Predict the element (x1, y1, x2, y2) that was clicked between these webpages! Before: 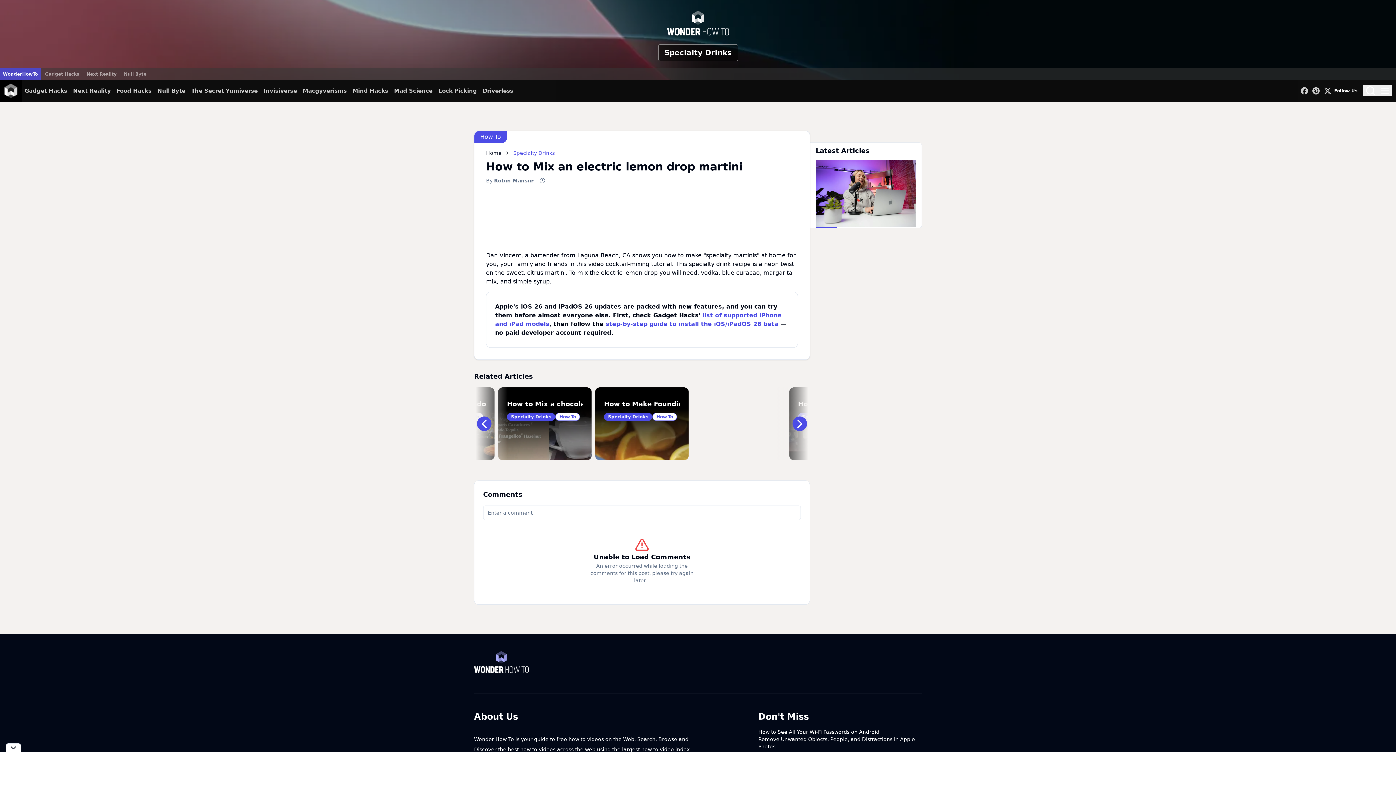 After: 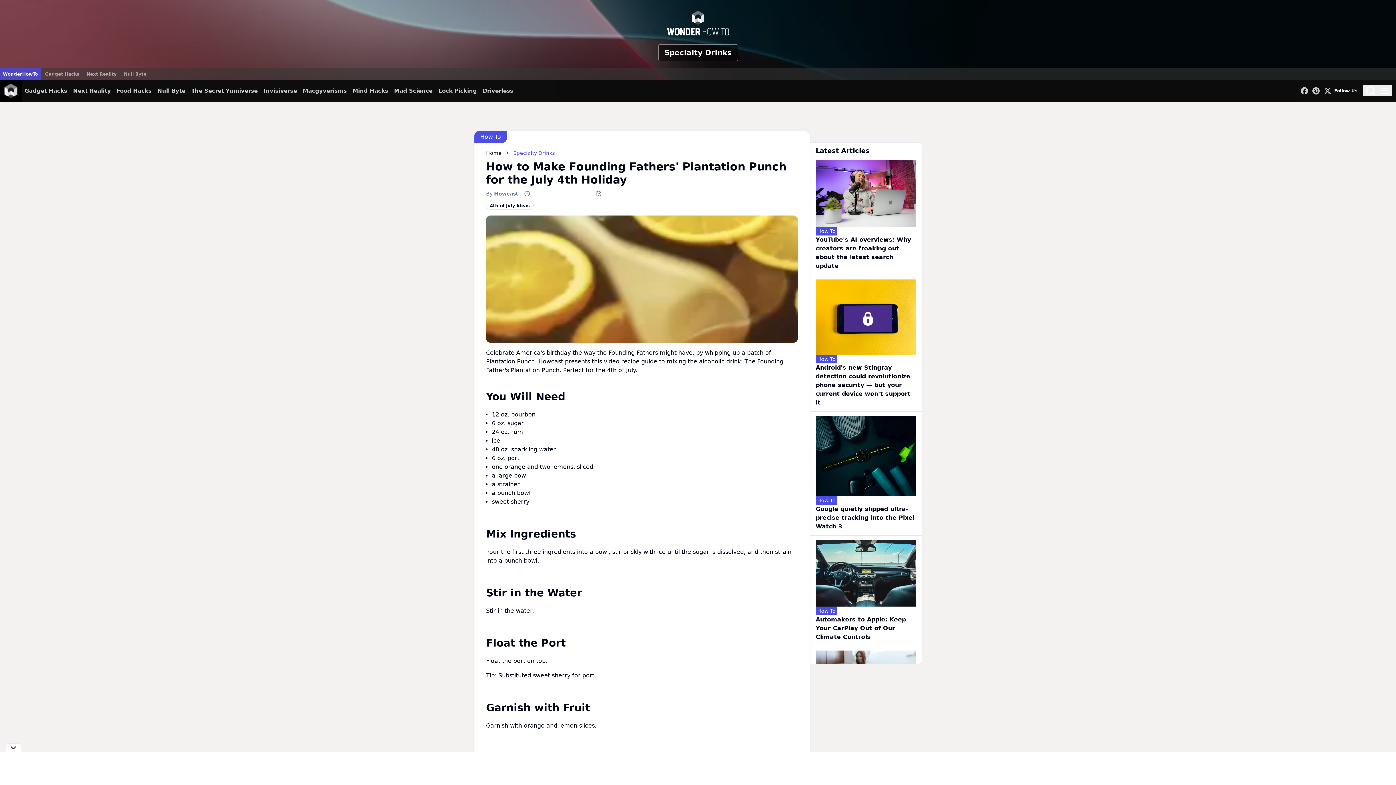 Action: bbox: (604, 399, 680, 409) label: How to Make Founding Fathers' Plantation Punch for the July 4th Holiday